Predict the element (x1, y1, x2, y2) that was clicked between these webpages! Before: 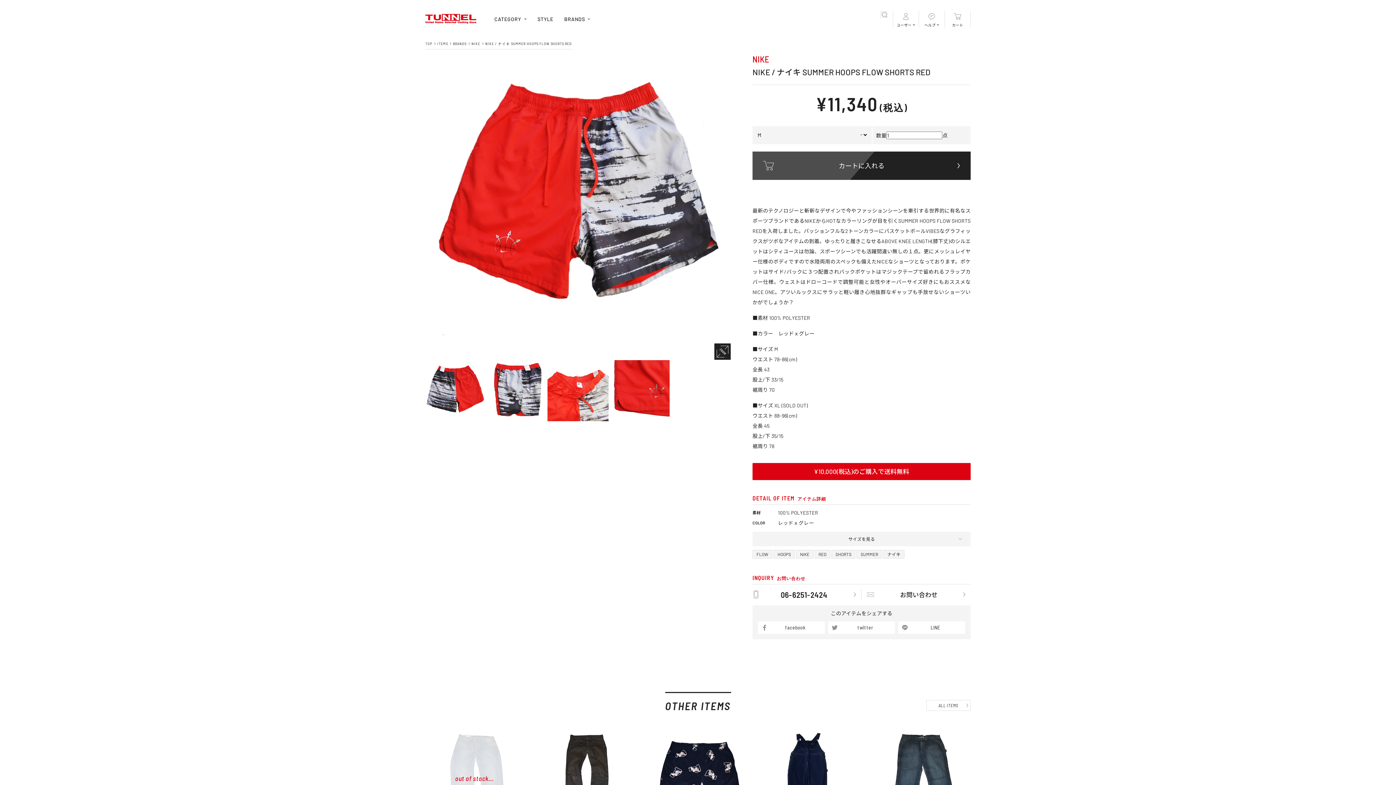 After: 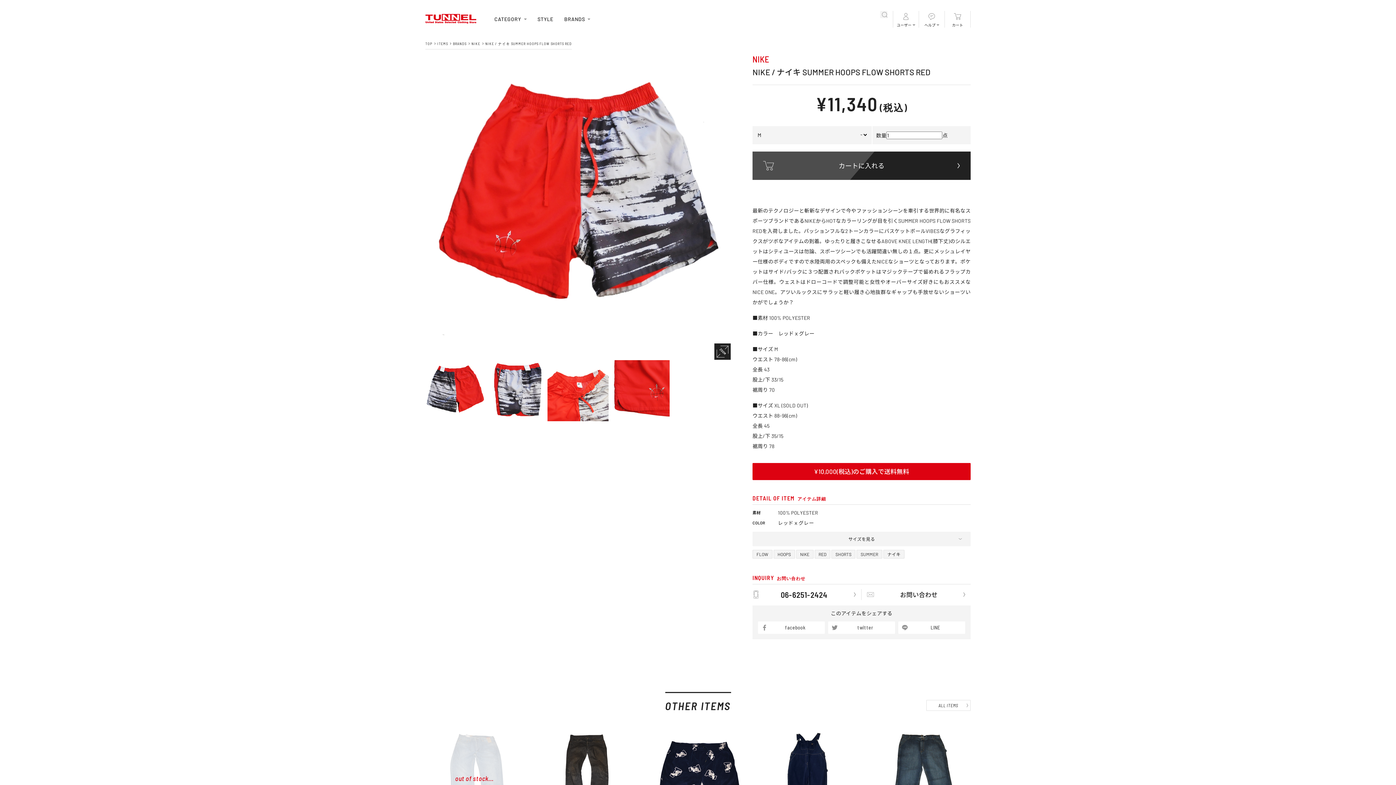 Action: label: facebook bbox: (758, 621, 825, 634)